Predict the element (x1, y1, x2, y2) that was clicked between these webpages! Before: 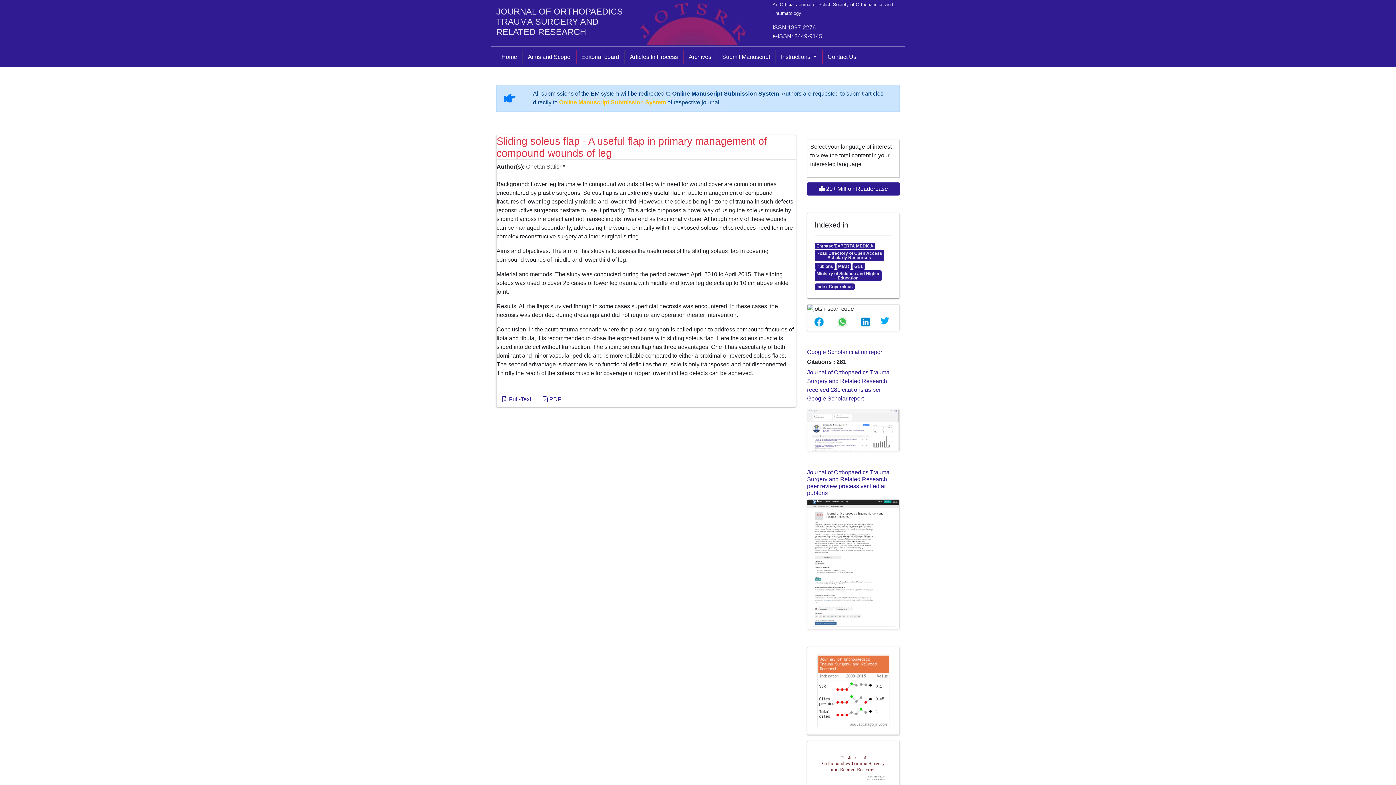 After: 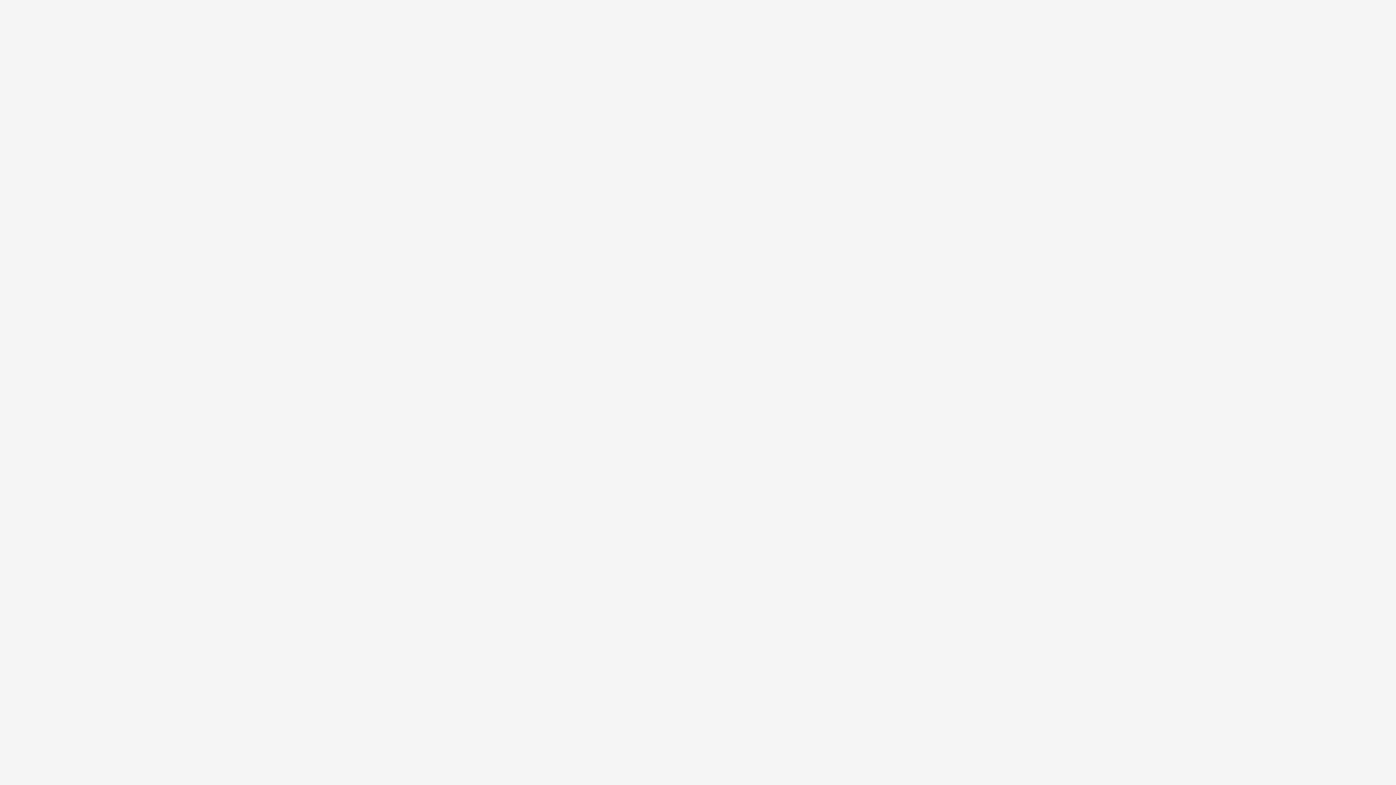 Action: label: Publons bbox: (814, 262, 835, 269)